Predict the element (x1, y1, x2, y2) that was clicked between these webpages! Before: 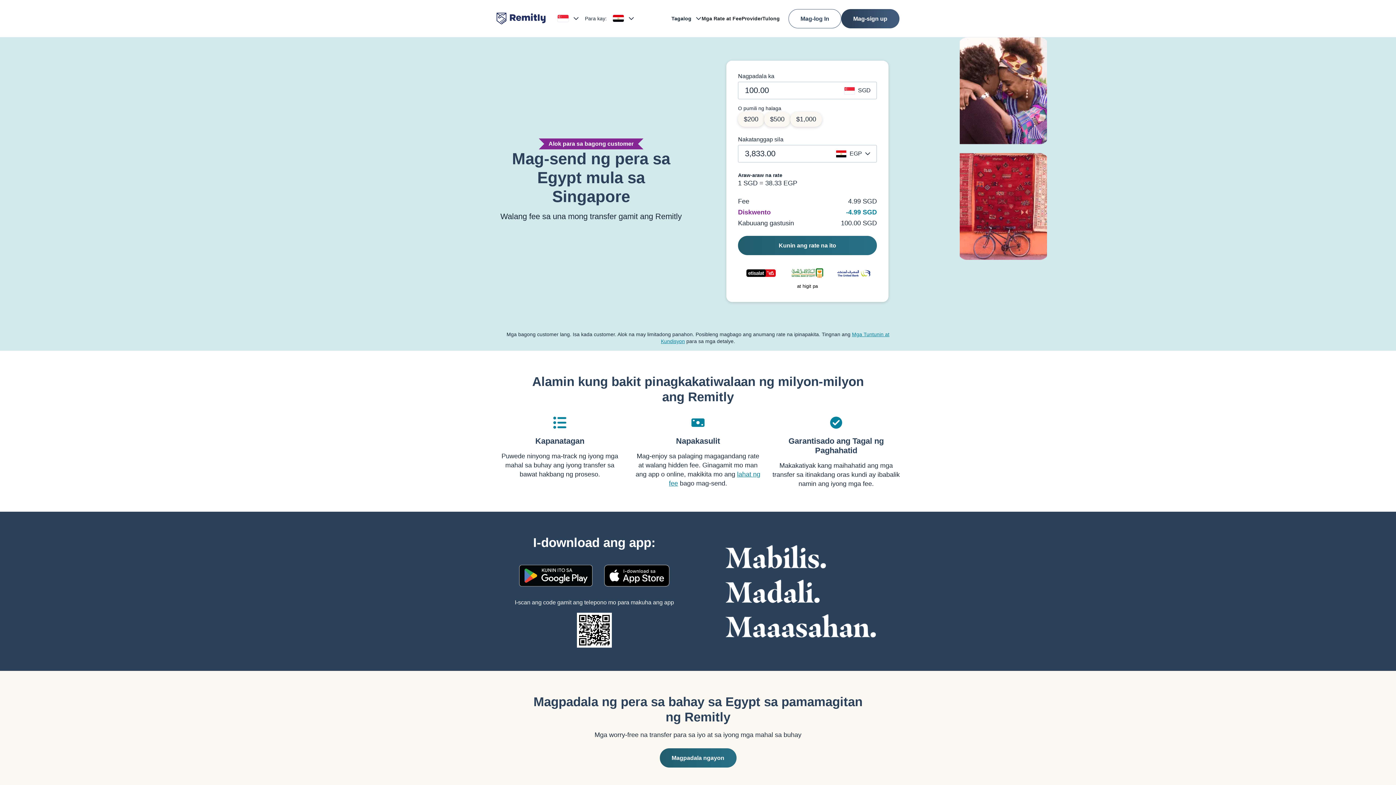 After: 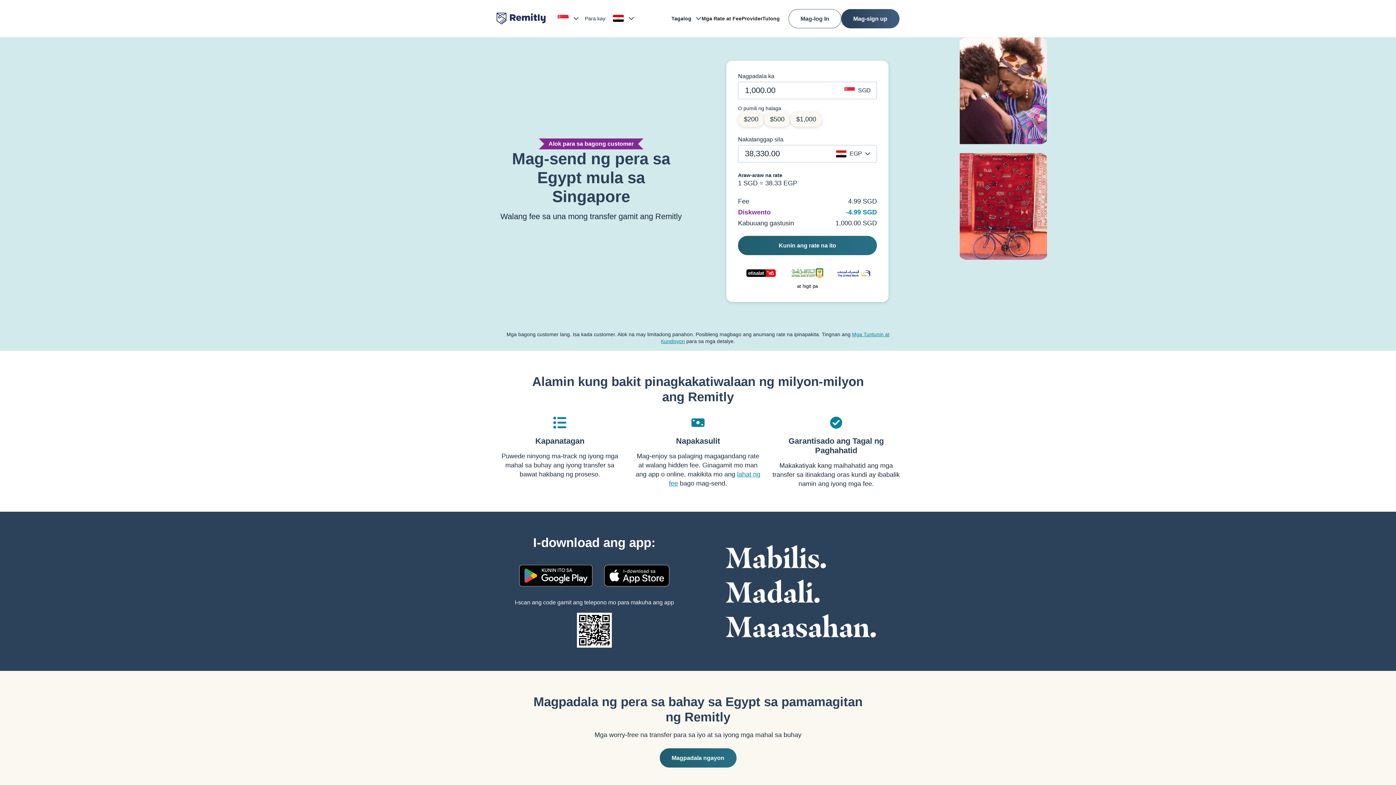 Action: label: $1,000 bbox: (790, 112, 822, 126)